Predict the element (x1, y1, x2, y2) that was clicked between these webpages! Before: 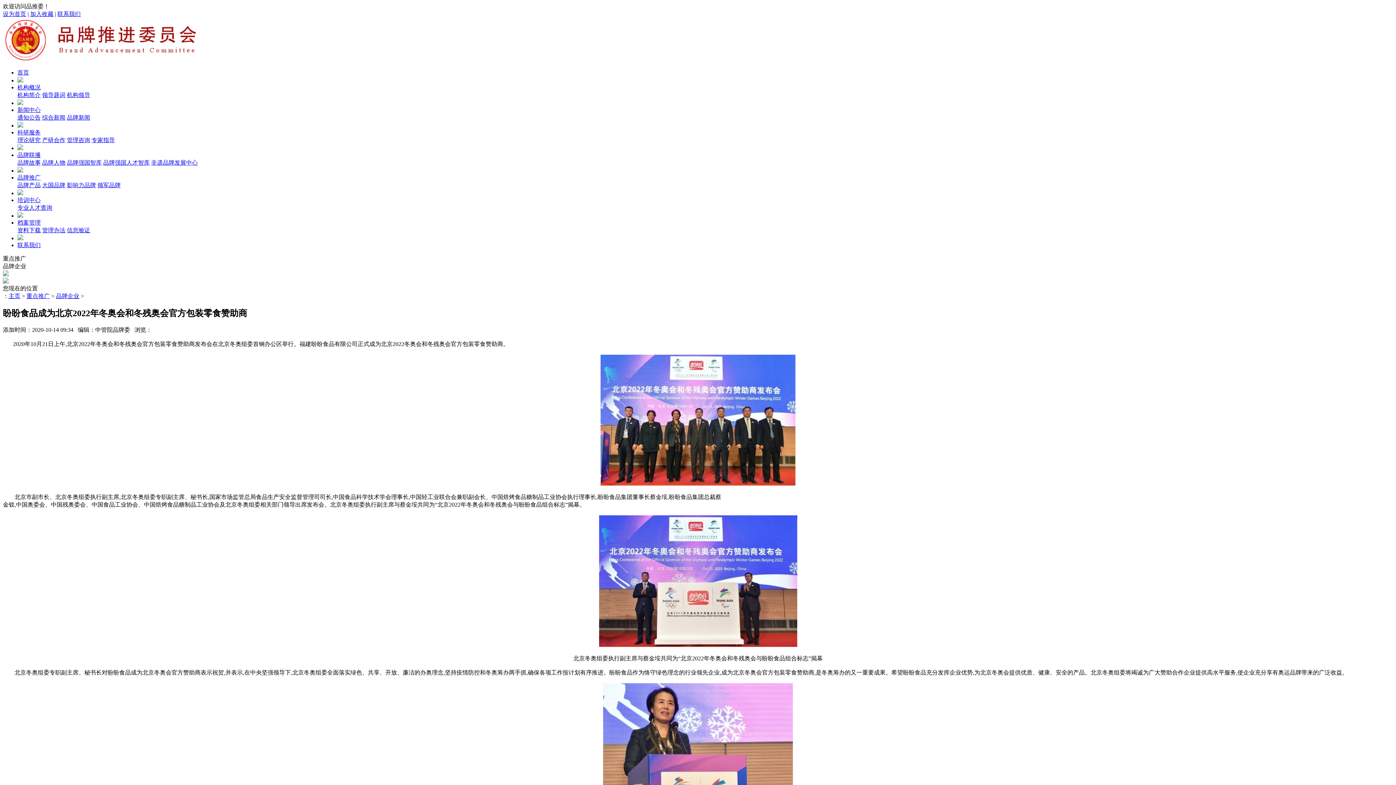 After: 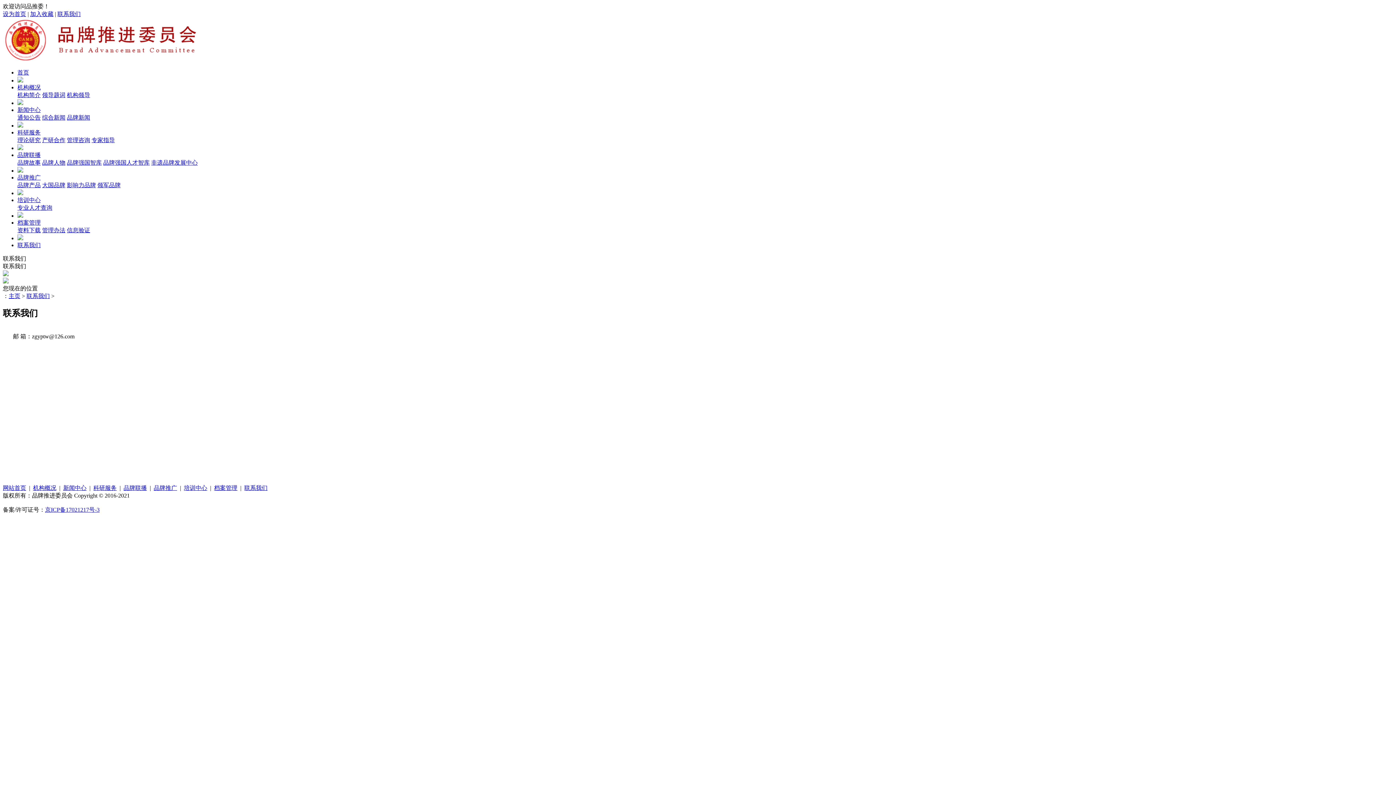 Action: bbox: (17, 242, 40, 248) label: 联系我们